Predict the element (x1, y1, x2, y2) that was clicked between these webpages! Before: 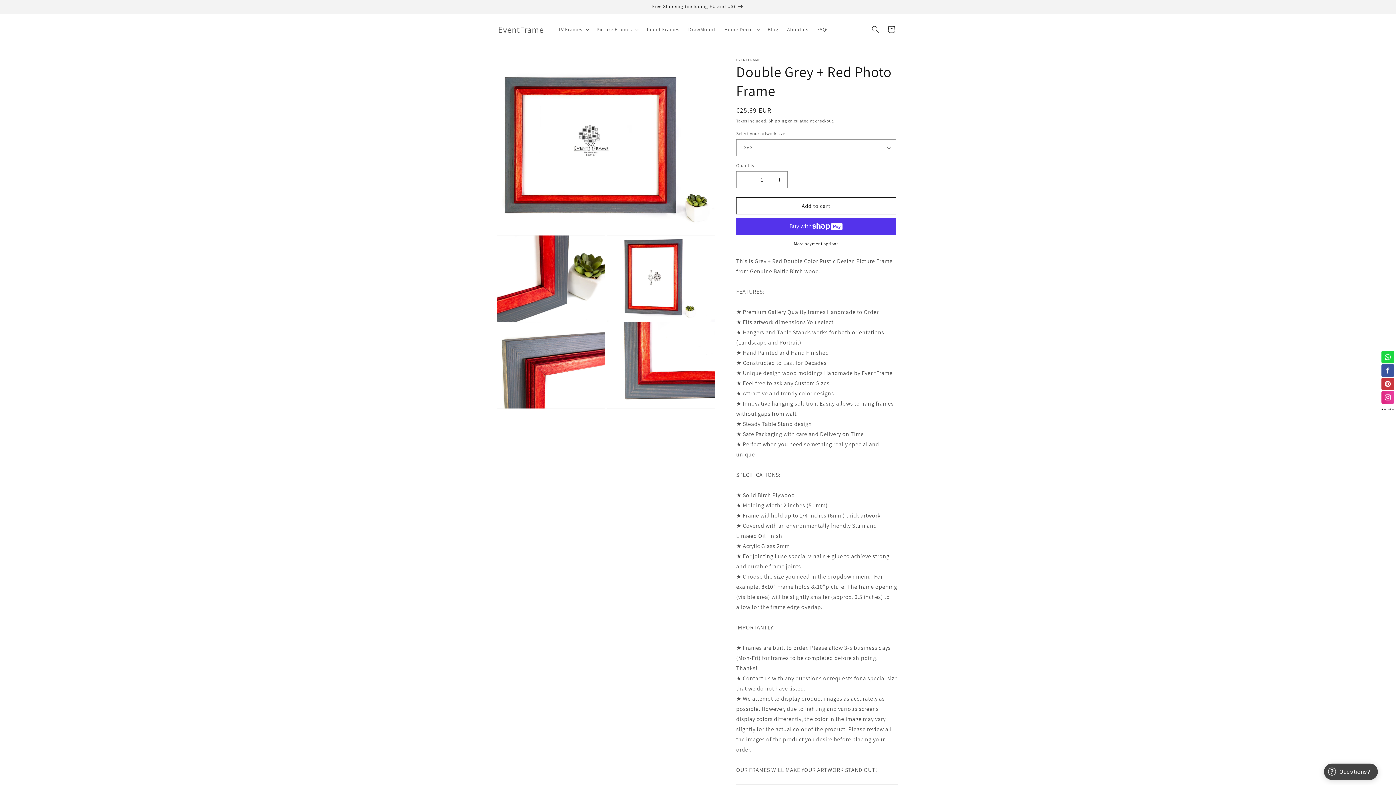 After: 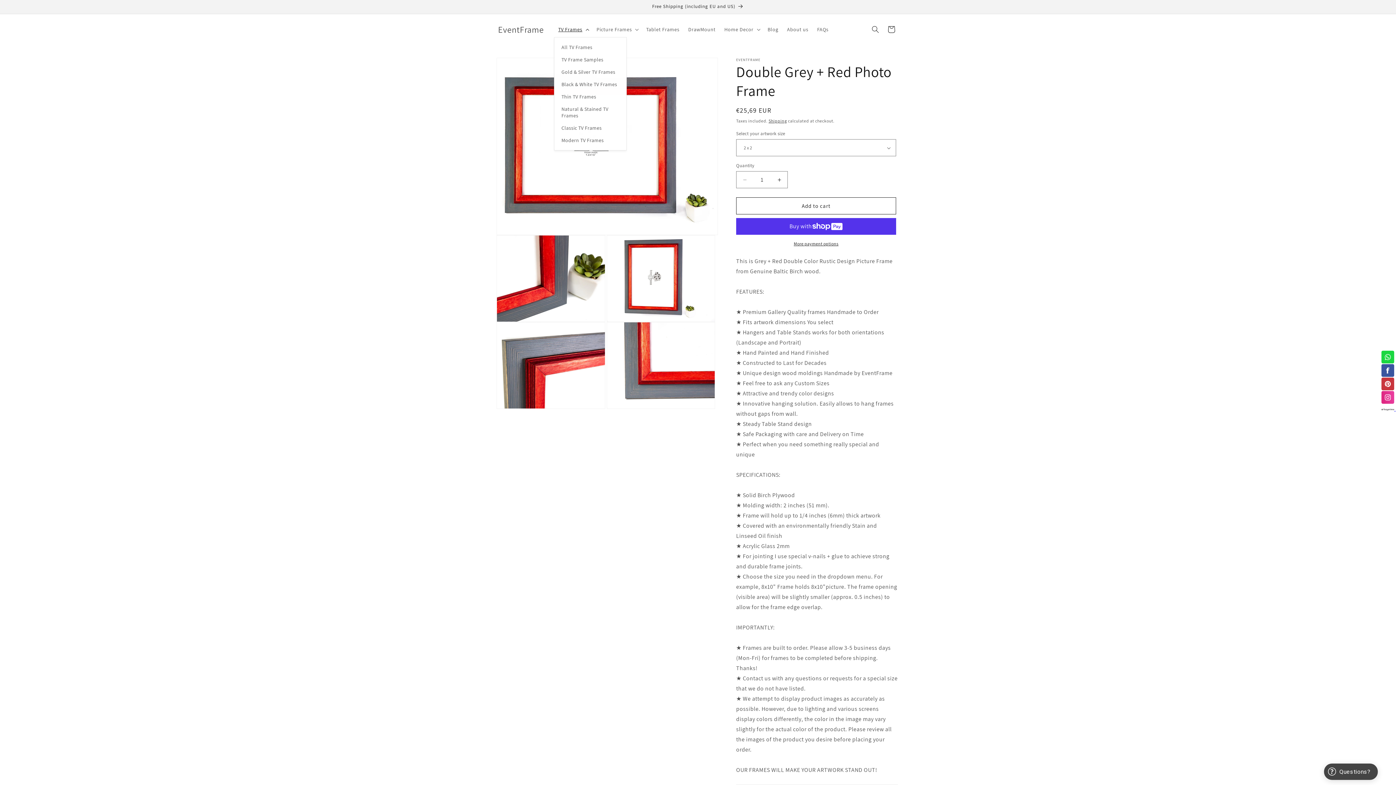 Action: label: TV Frames bbox: (554, 21, 592, 37)